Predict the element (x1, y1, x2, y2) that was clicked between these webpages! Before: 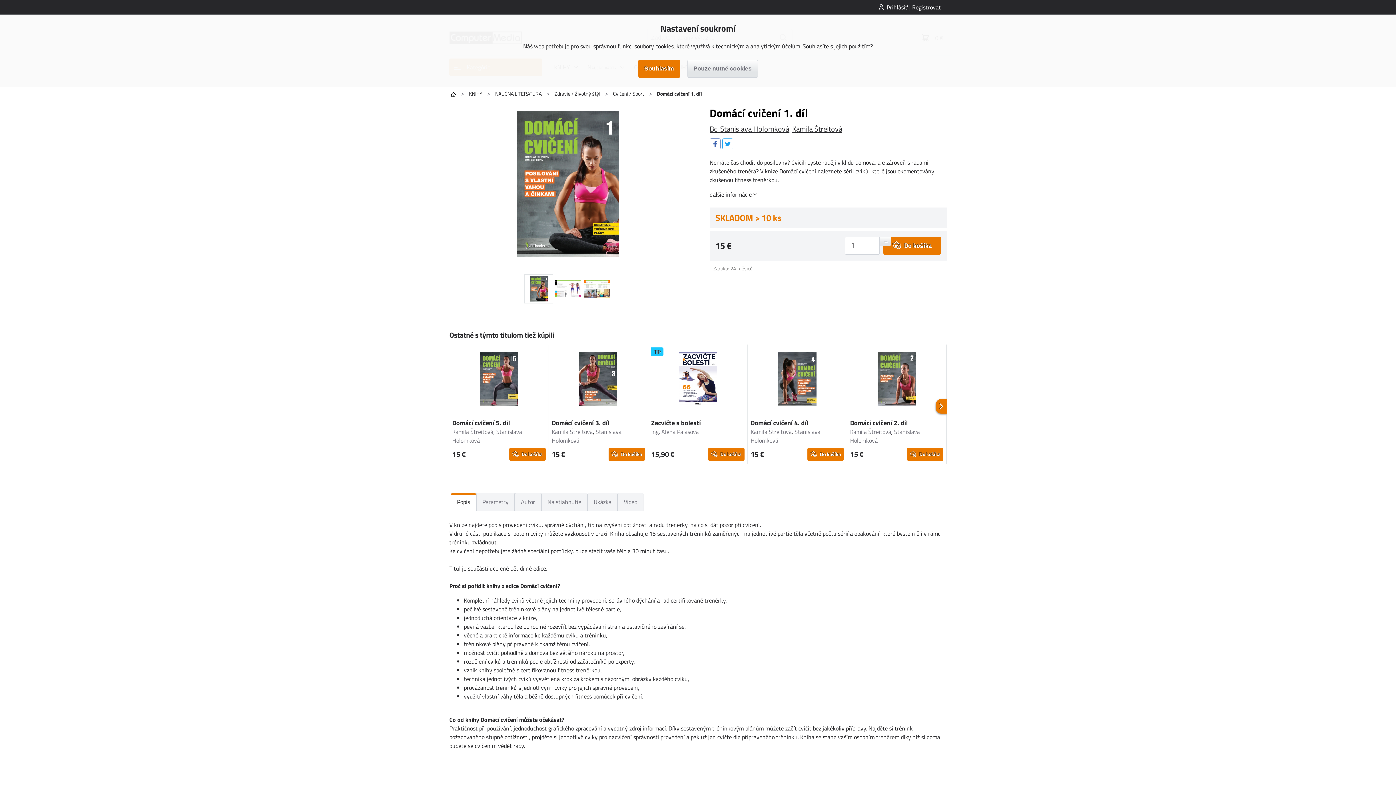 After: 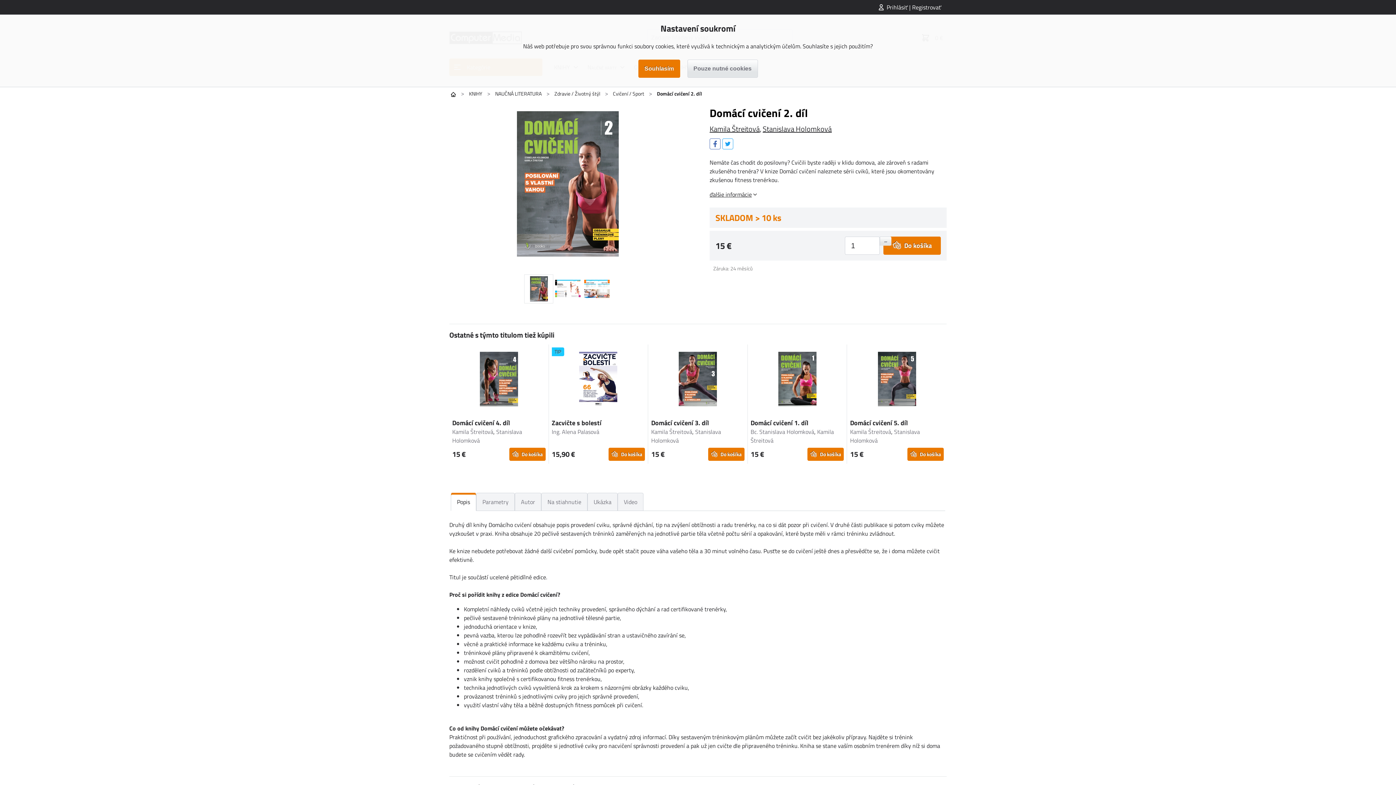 Action: bbox: (850, 418, 908, 427) label: Domácí cvičení 2. díl